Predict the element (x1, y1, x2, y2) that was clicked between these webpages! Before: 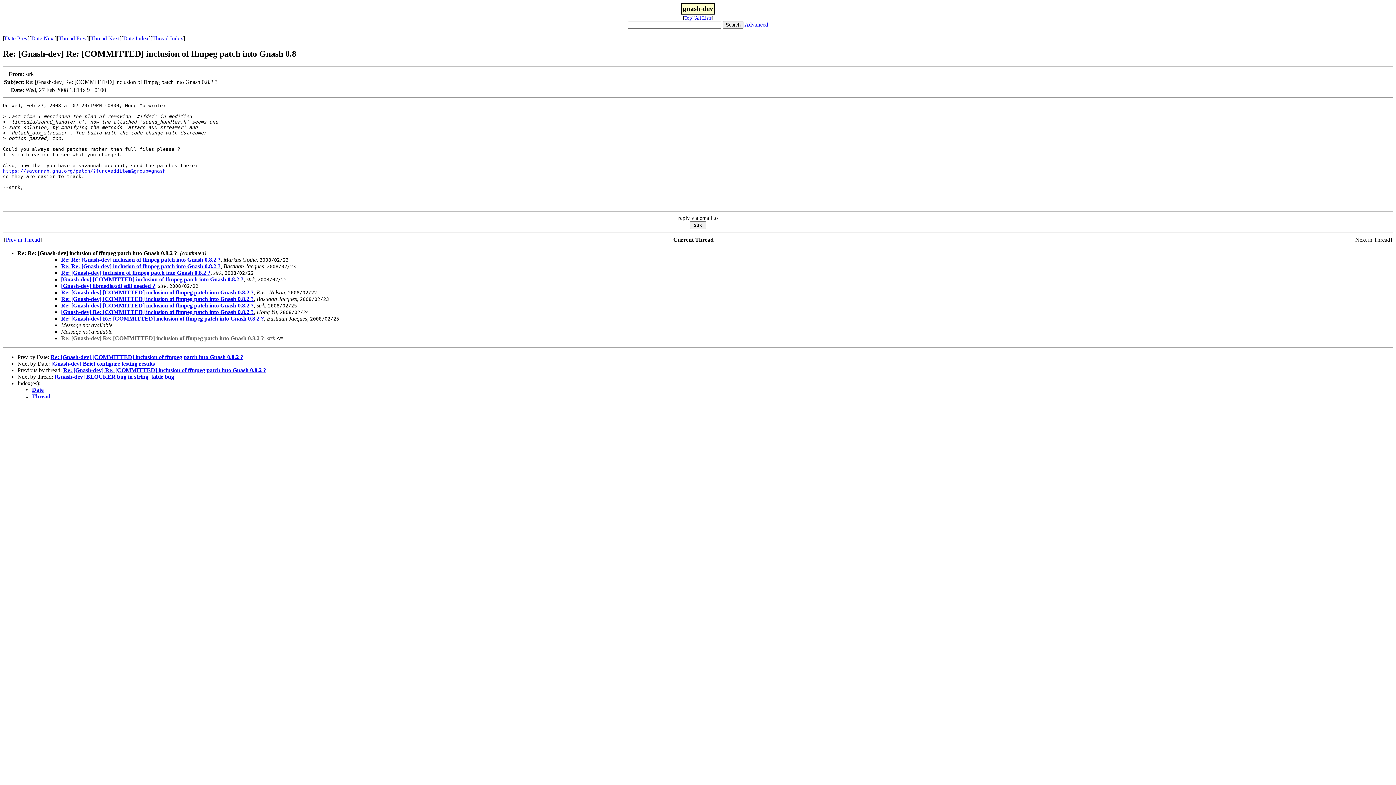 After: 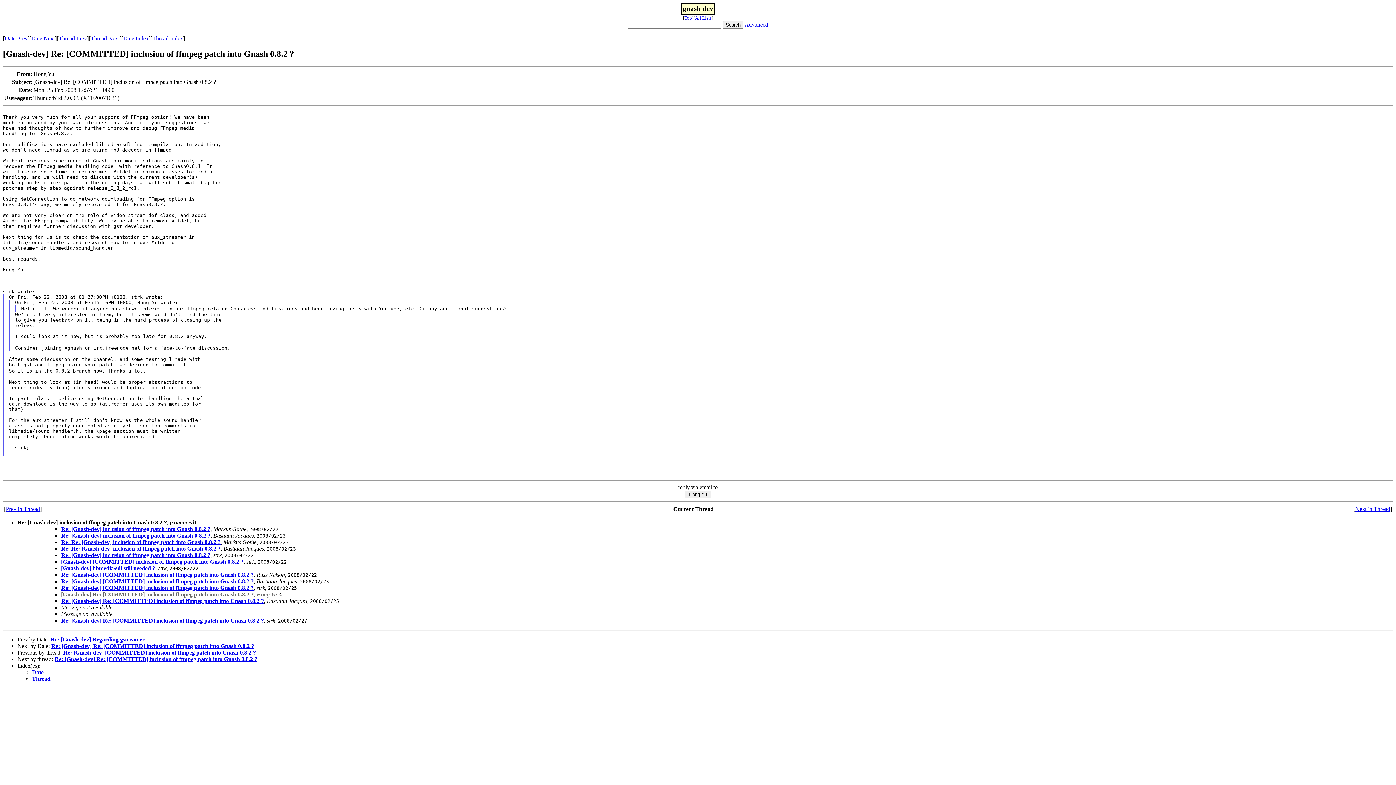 Action: bbox: (61, 309, 253, 315) label: [Gnash-dev] Re: [COMMITTED] inclusion of ffmpeg patch into Gnash 0.8.2 ?